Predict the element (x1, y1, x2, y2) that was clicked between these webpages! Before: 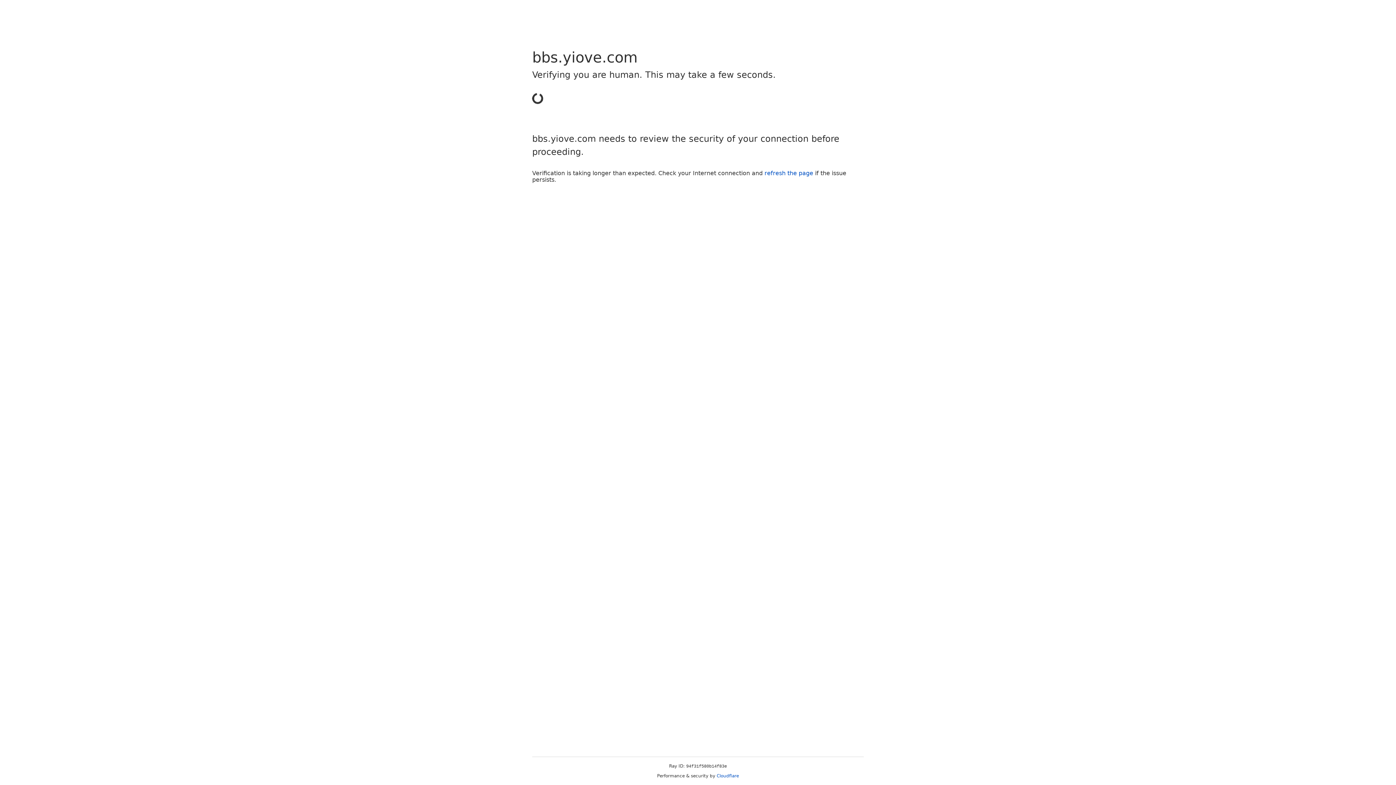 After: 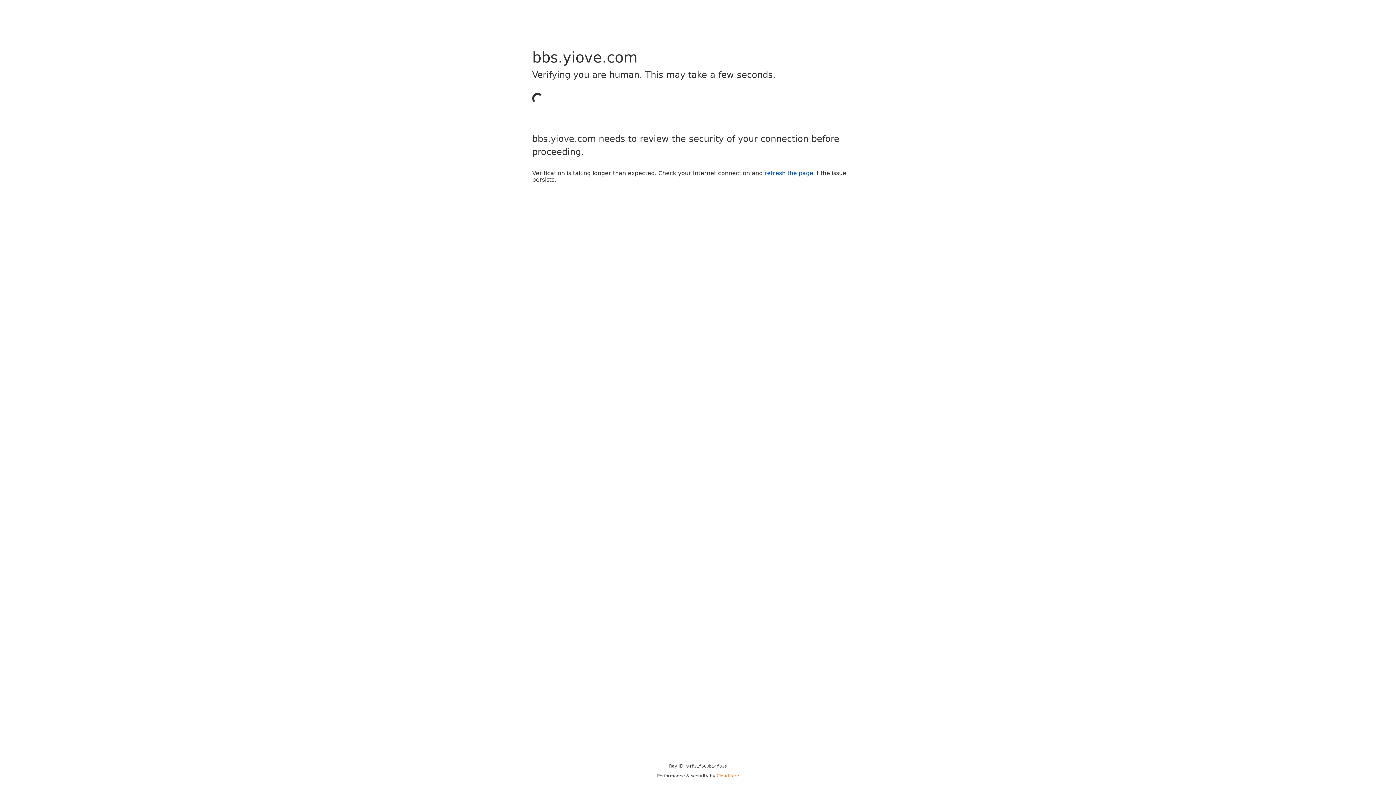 Action: label: Cloudflare bbox: (716, 773, 739, 778)